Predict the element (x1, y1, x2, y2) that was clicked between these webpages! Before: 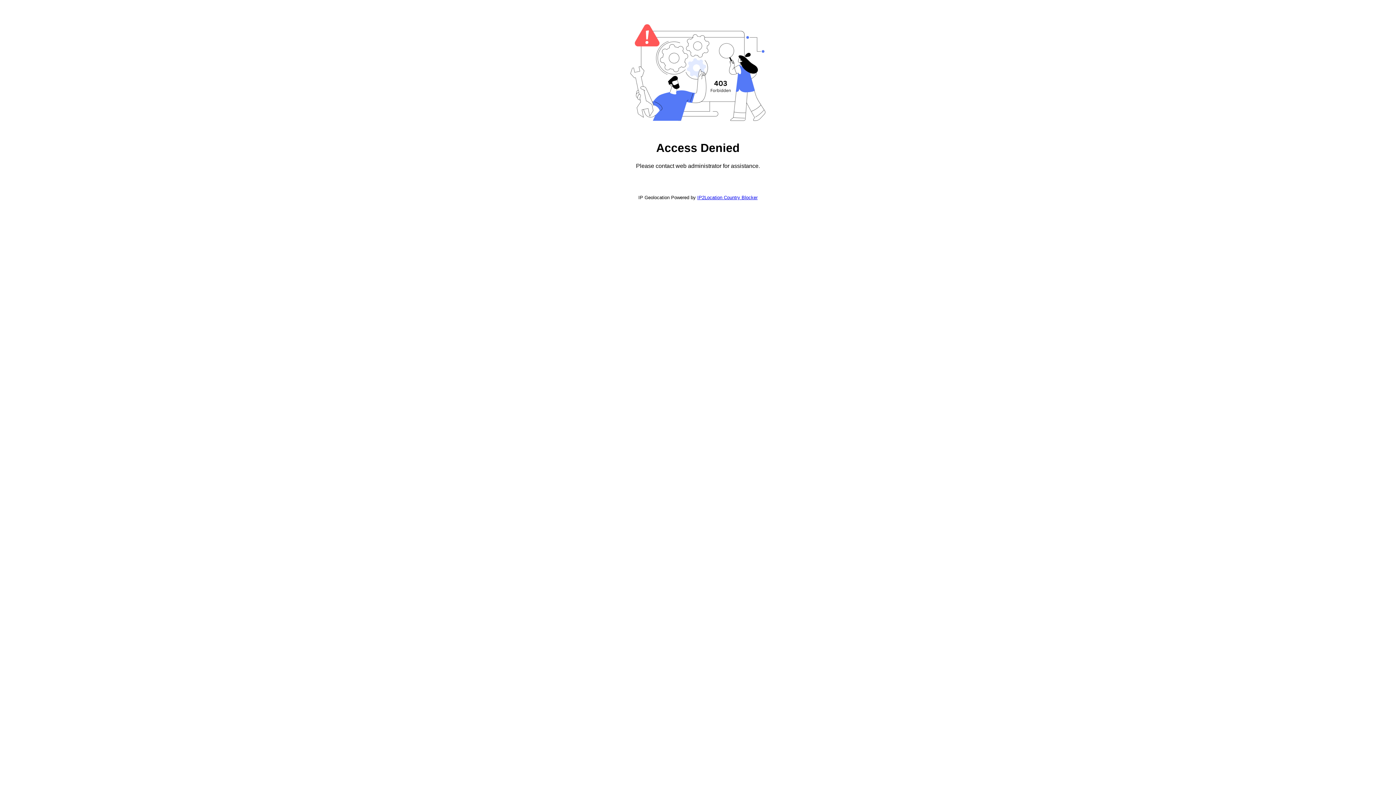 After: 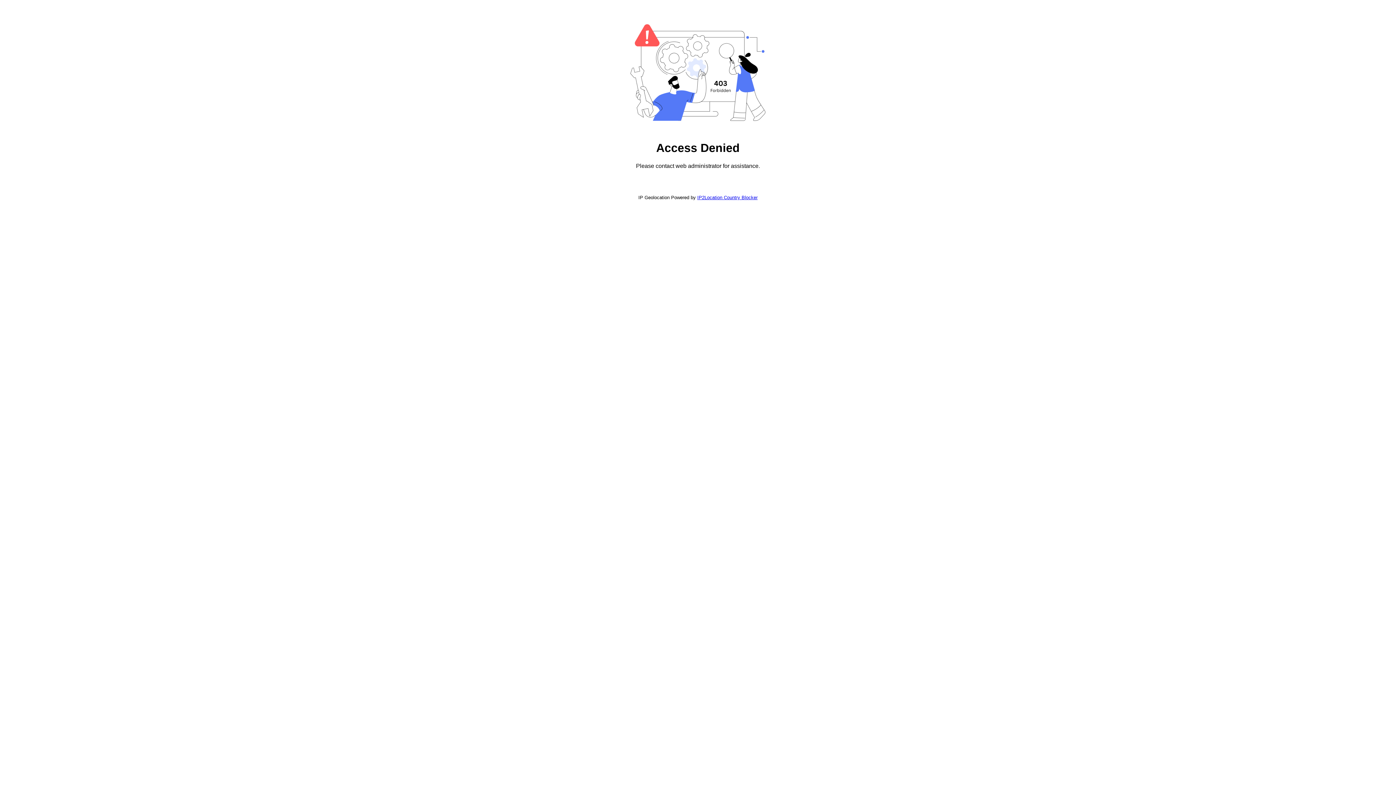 Action: bbox: (697, 194, 757, 200) label: IP2Location Country Blocker